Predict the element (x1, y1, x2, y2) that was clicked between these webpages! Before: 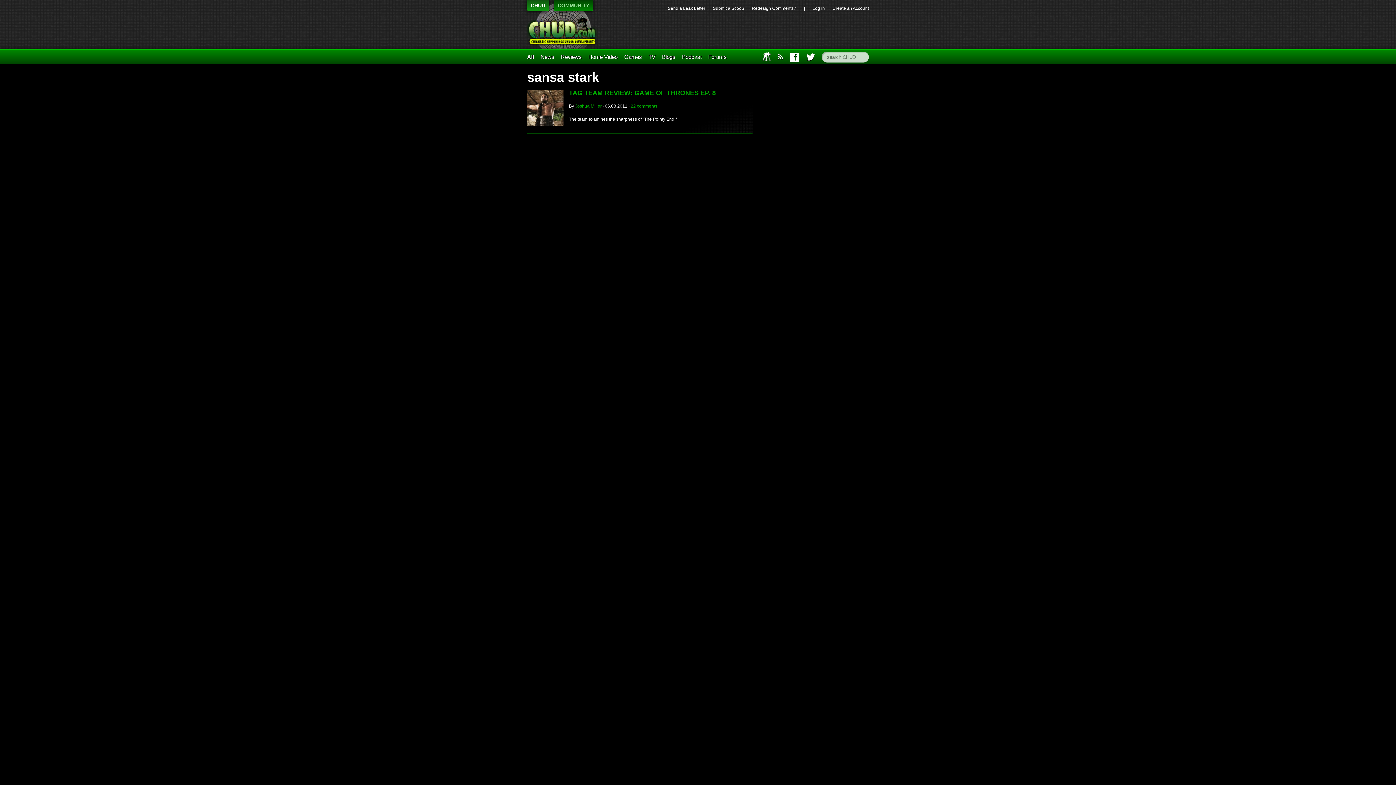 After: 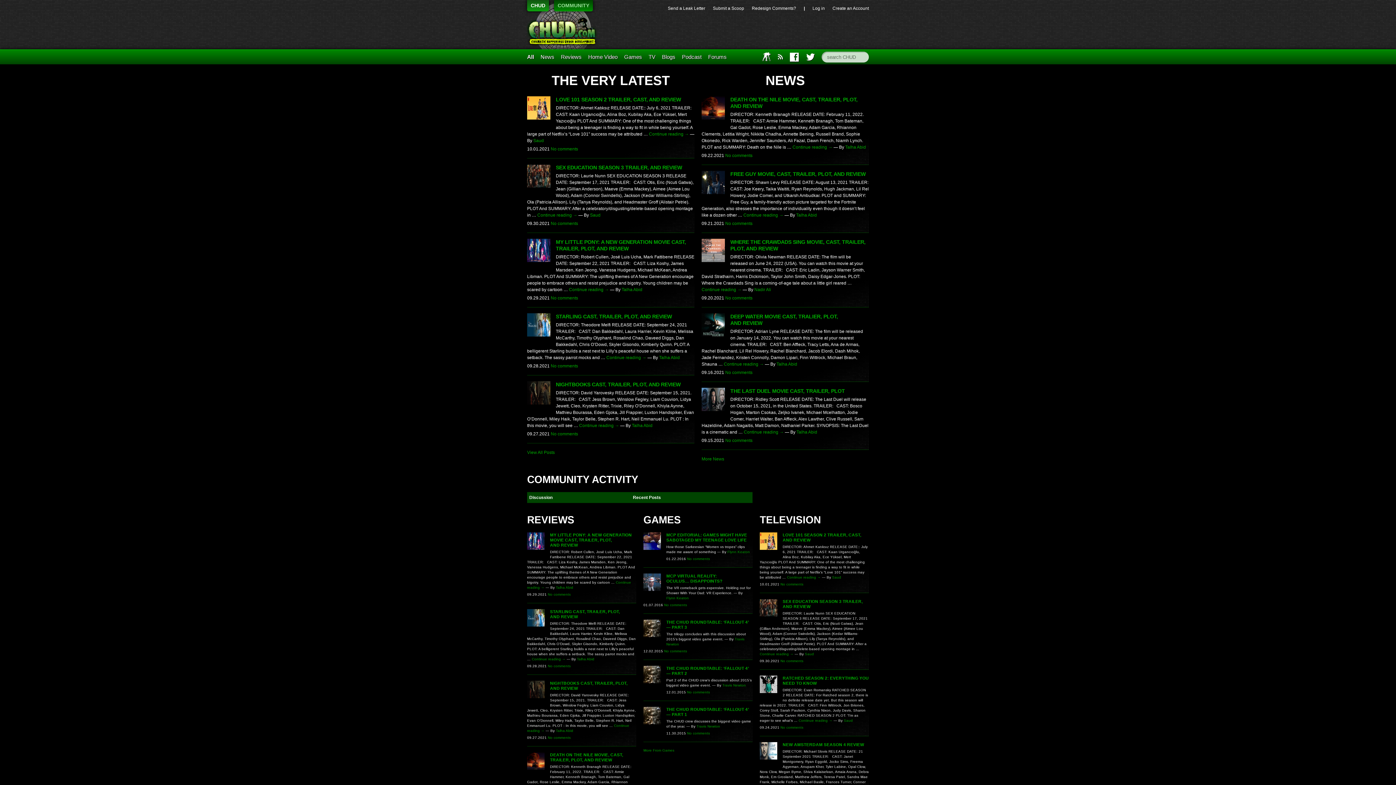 Action: bbox: (527, 0, 549, 11) label: CHUD